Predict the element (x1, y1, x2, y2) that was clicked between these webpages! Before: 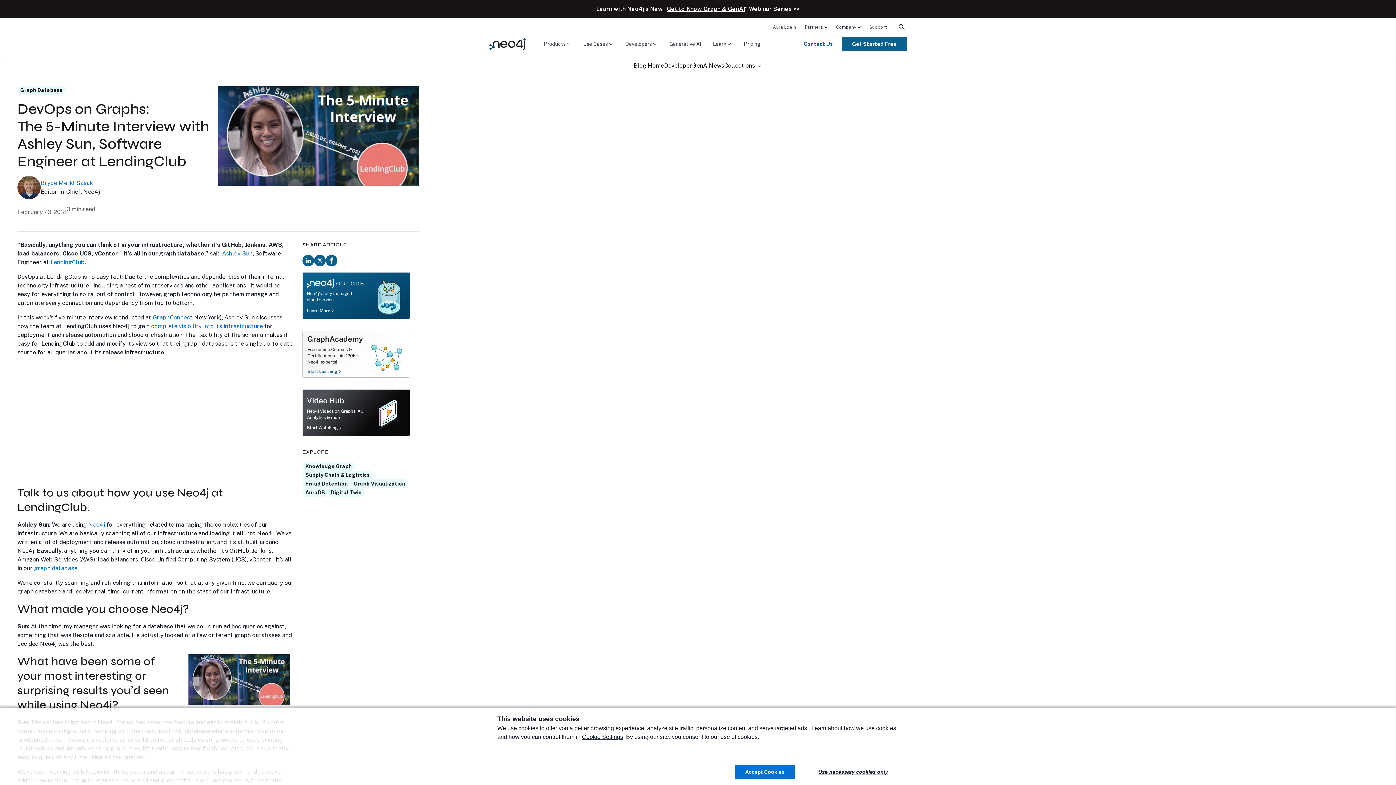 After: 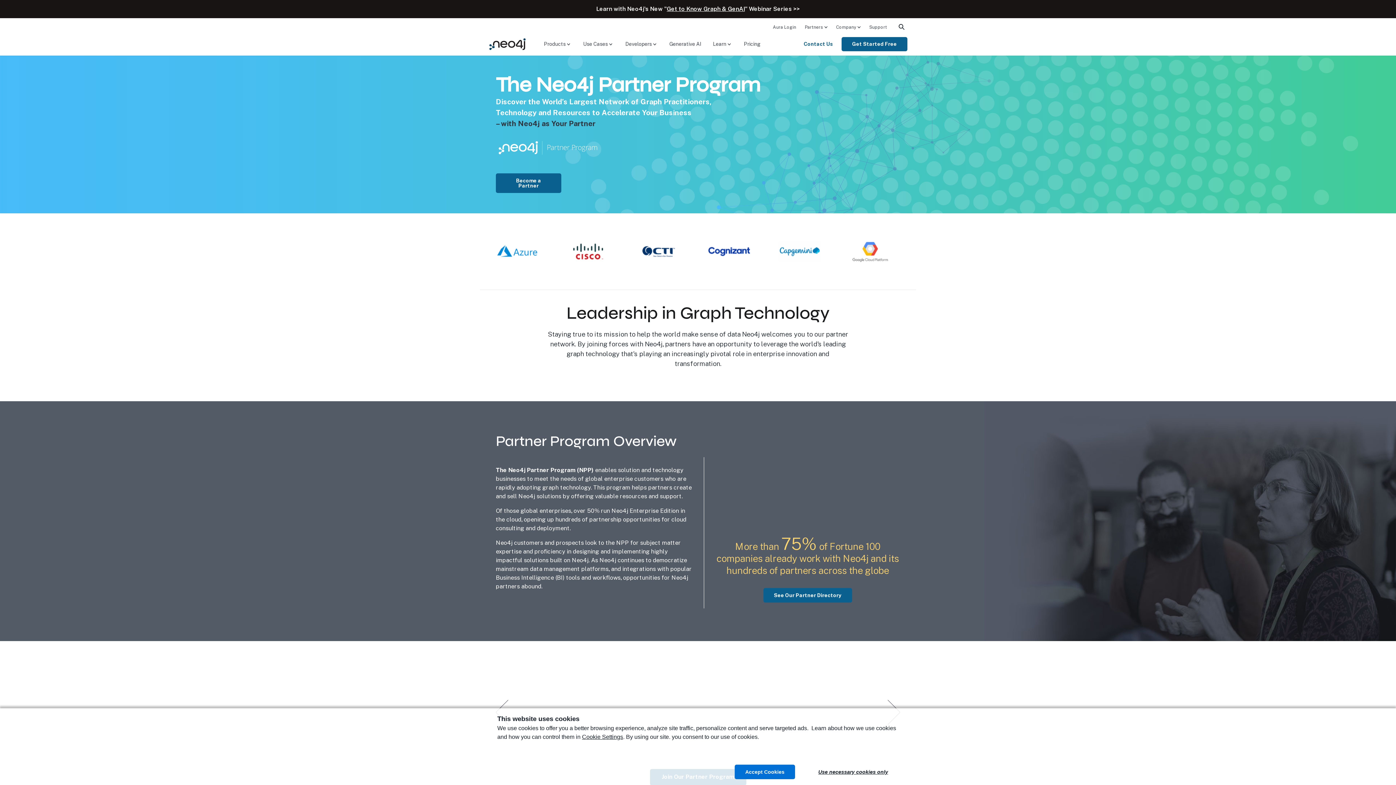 Action: bbox: (805, 24, 823, 29) label: Partners